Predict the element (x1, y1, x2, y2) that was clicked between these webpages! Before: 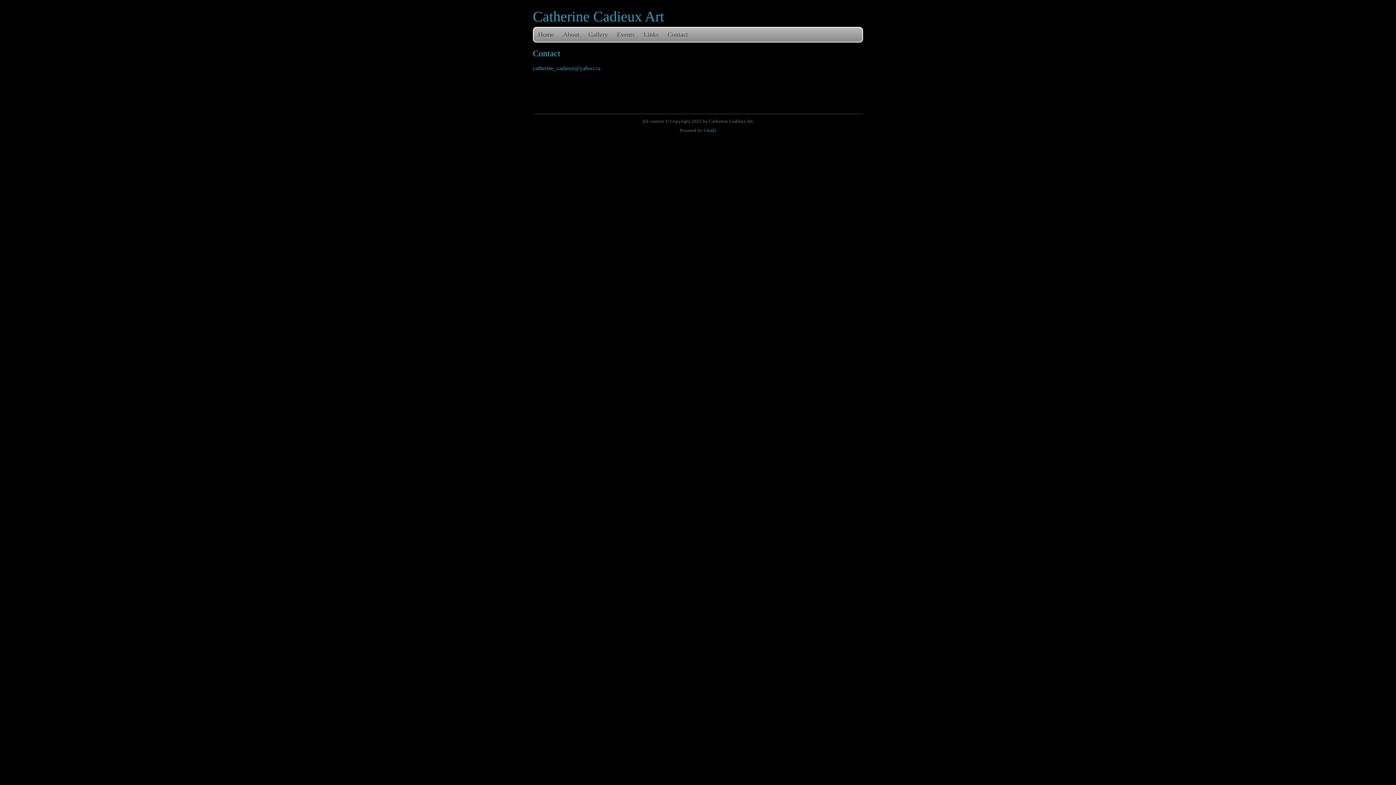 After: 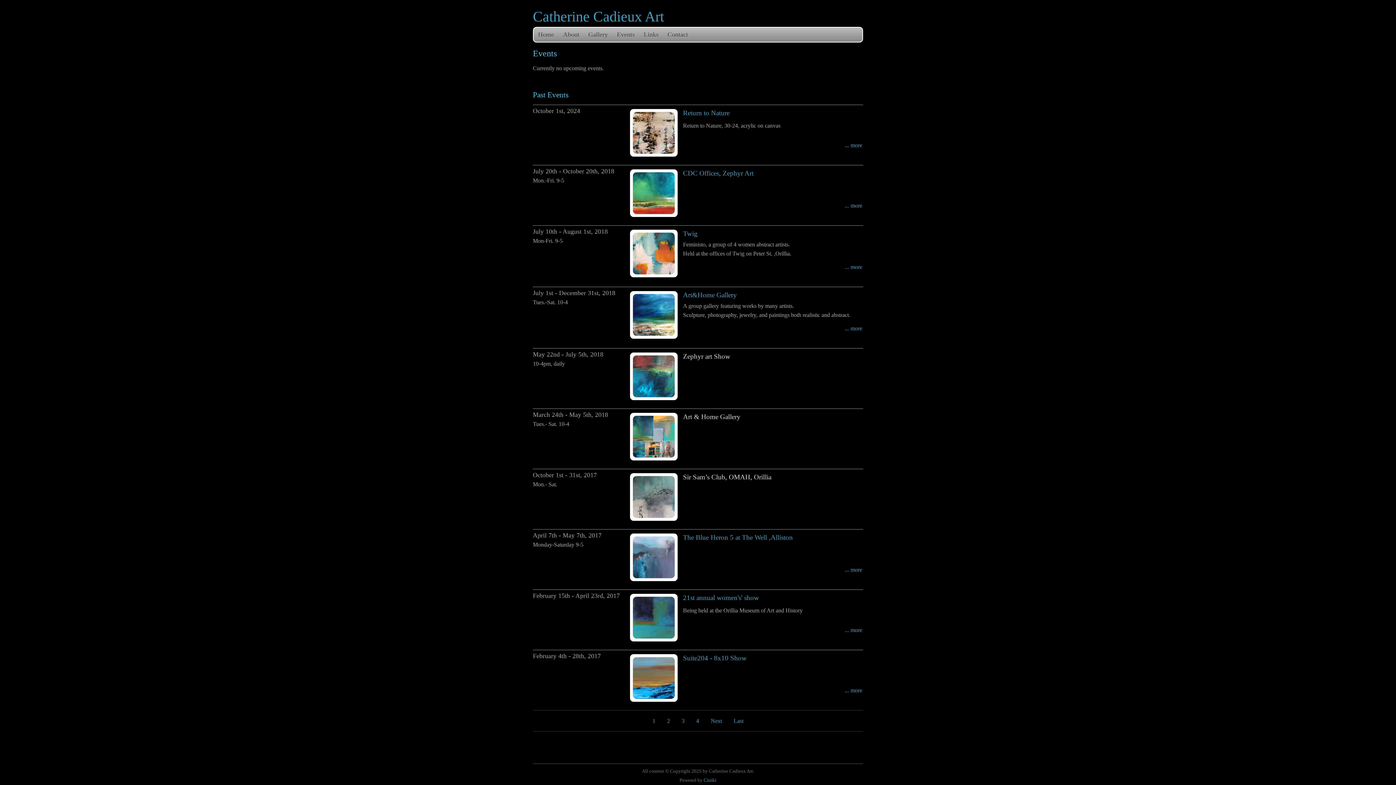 Action: bbox: (617, 30, 634, 38) label: Events